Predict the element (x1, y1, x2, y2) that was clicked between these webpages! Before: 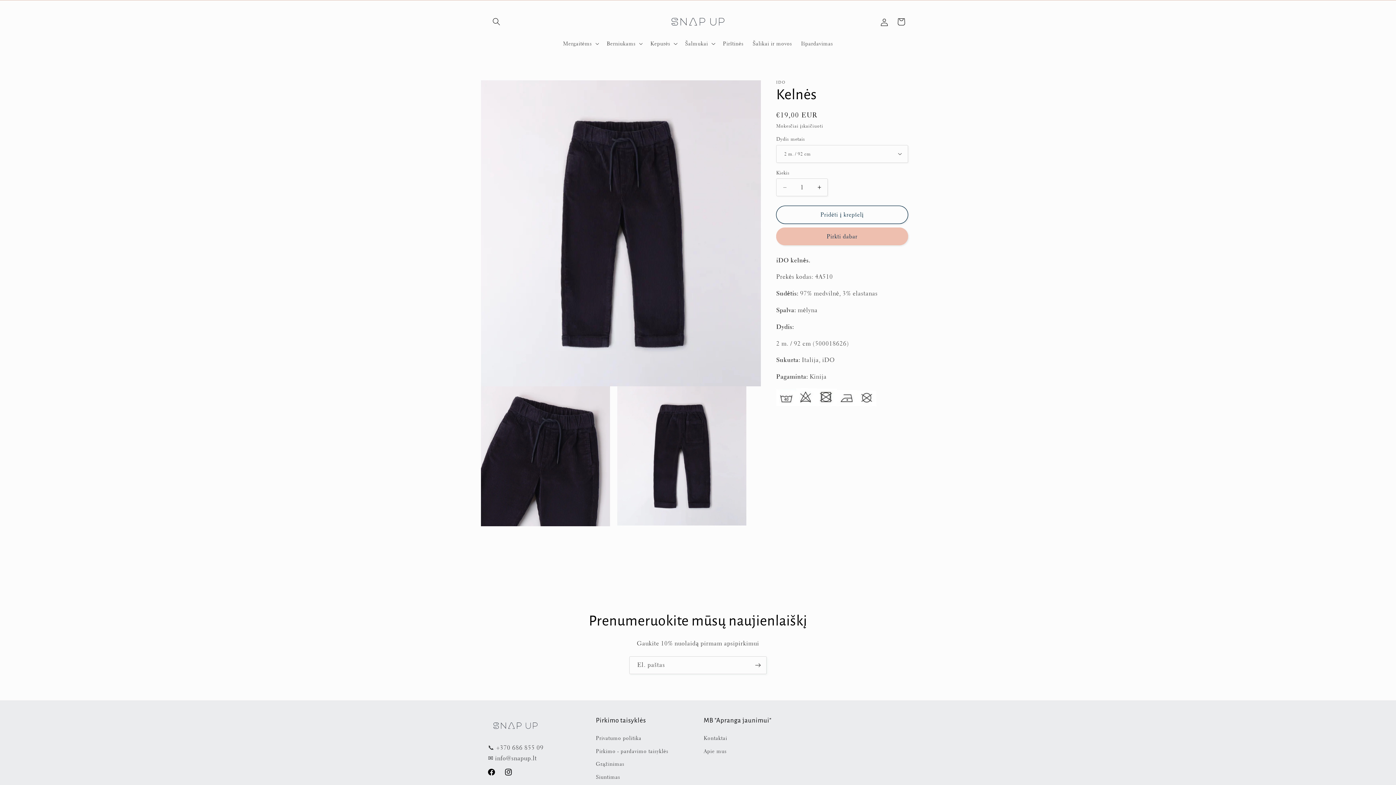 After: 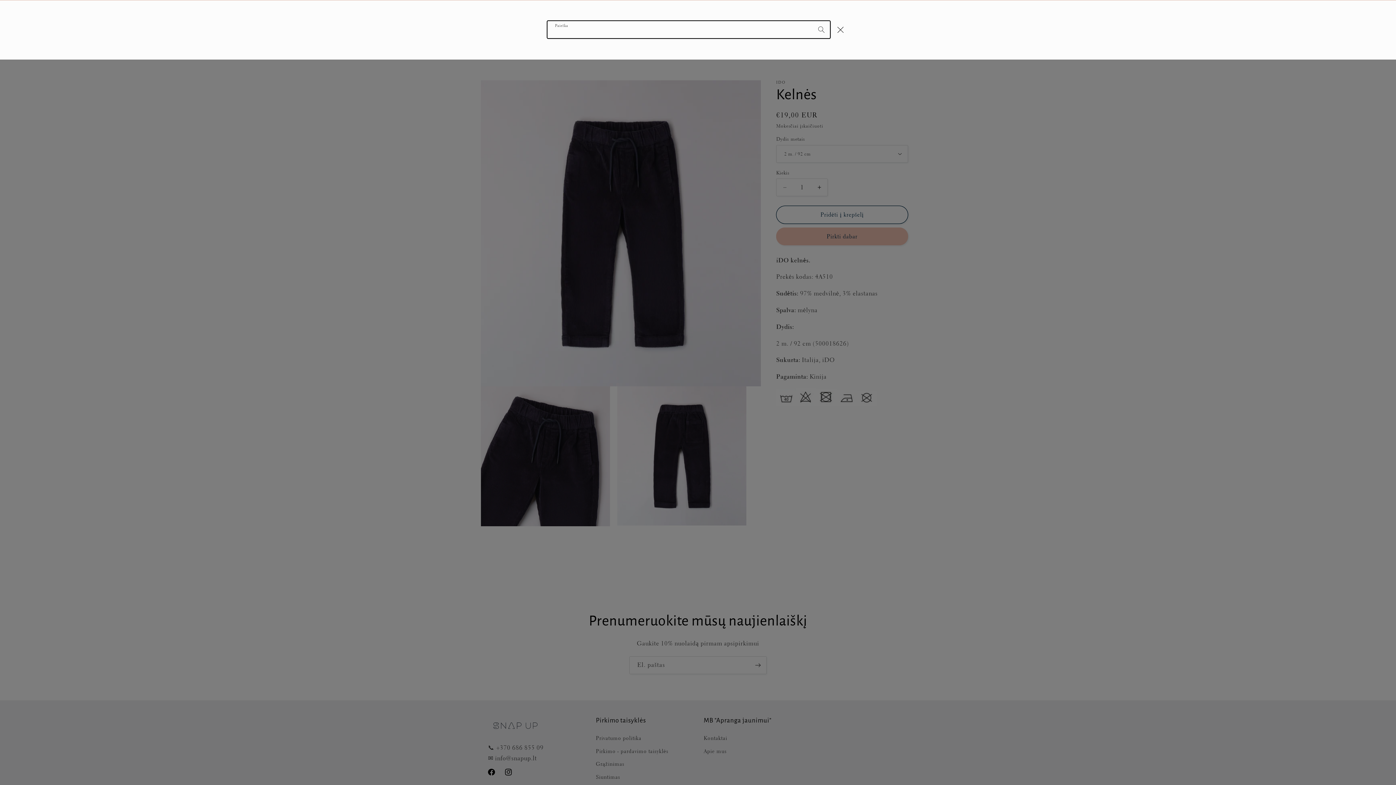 Action: bbox: (488, 13, 504, 30) label: Paieška